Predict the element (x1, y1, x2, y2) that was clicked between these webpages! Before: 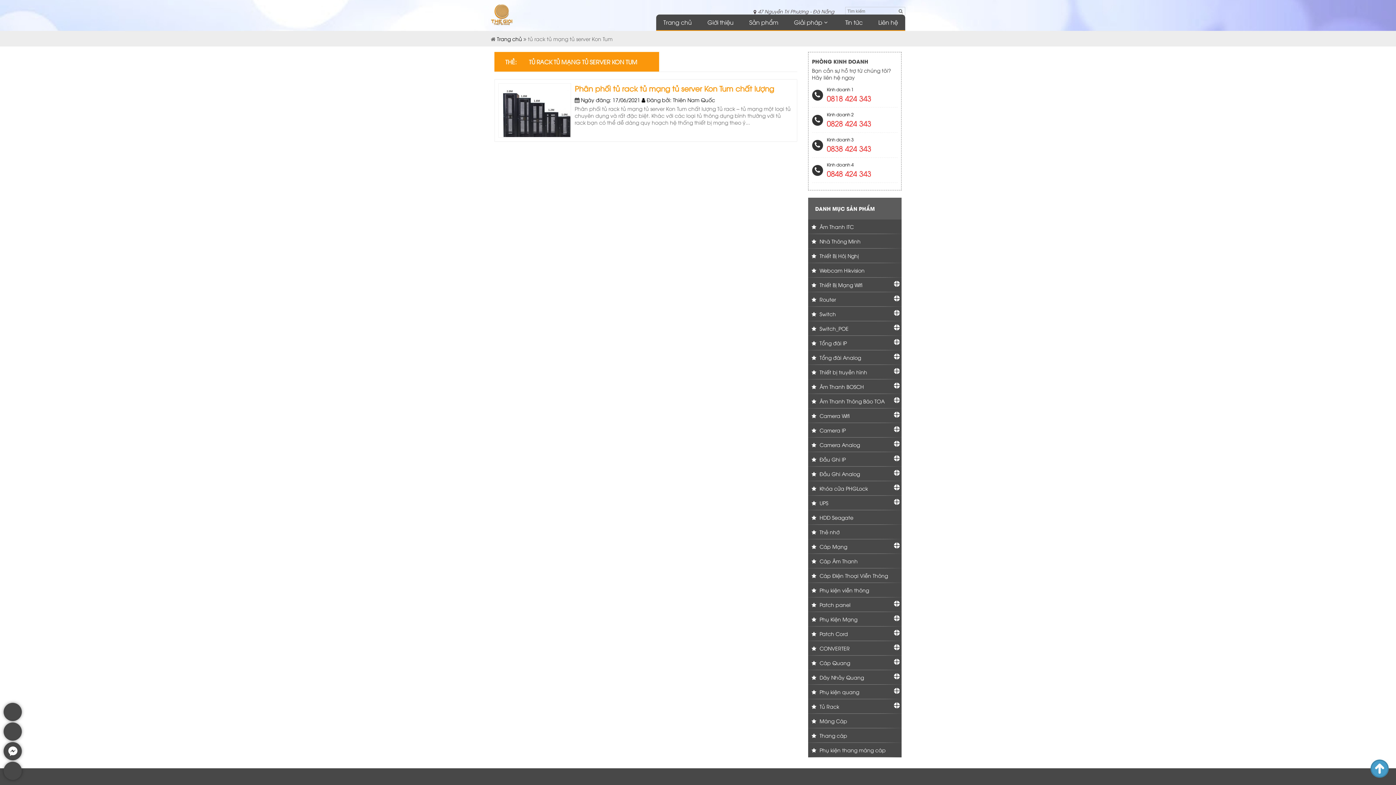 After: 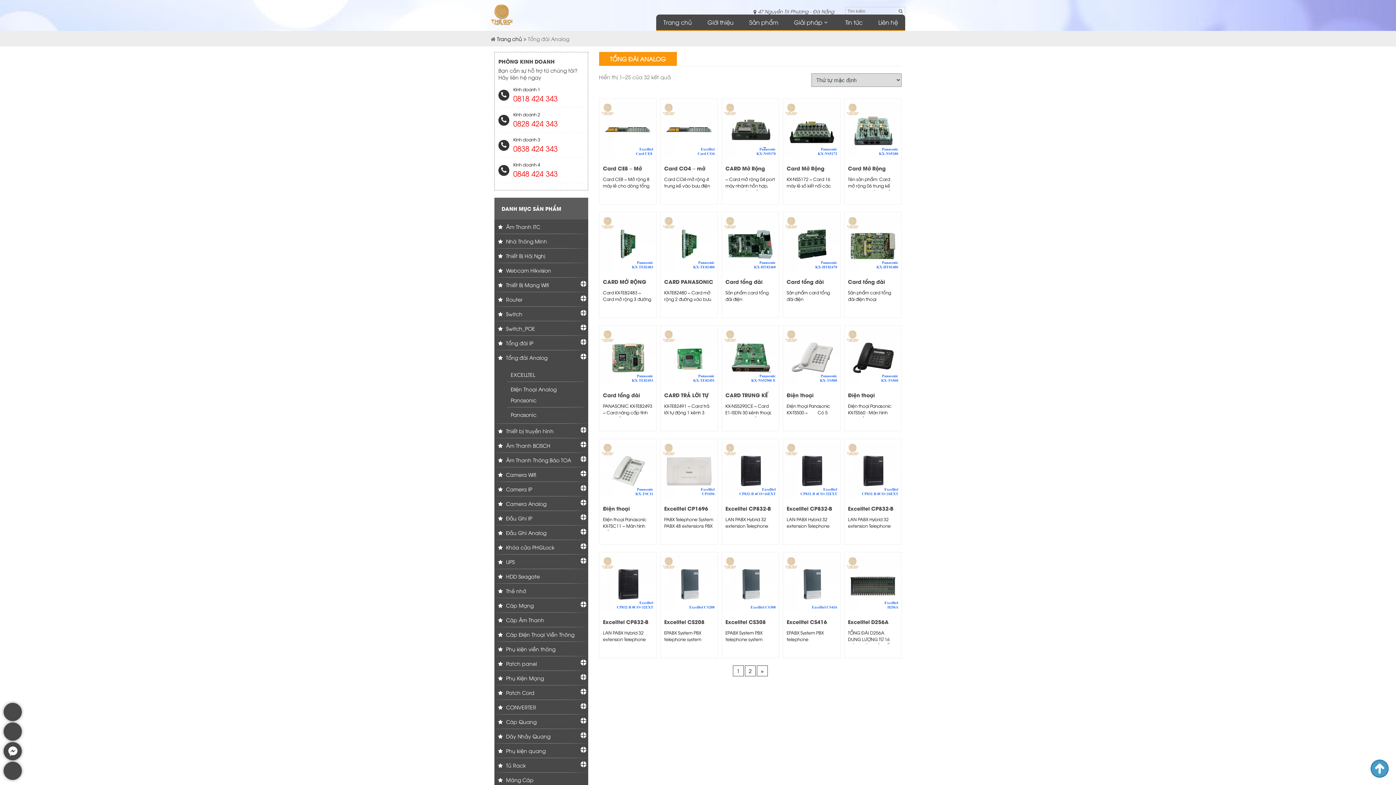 Action: label:  Tổng đài Analog bbox: (811, 352, 898, 363)